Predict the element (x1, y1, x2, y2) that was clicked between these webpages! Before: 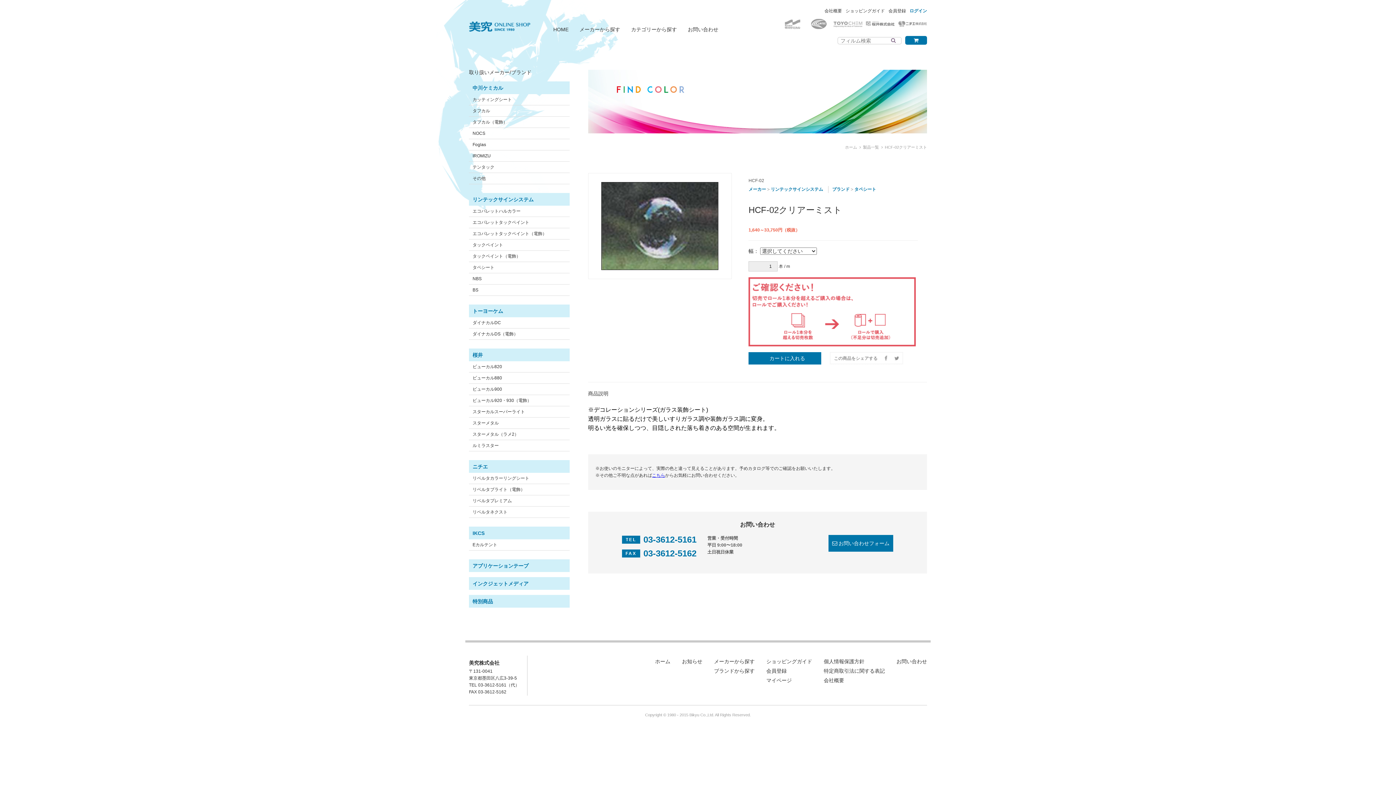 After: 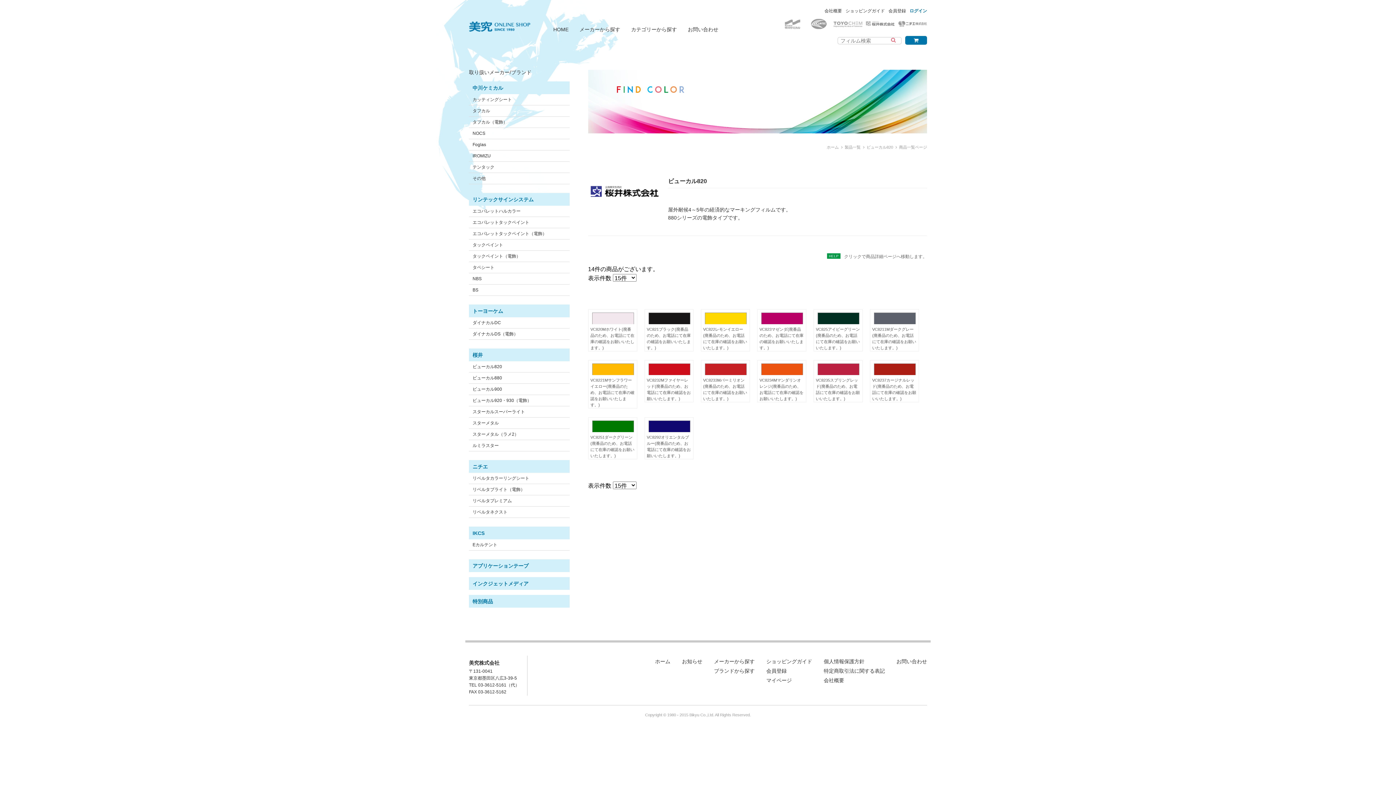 Action: label: ビューカル820 bbox: (469, 361, 577, 372)